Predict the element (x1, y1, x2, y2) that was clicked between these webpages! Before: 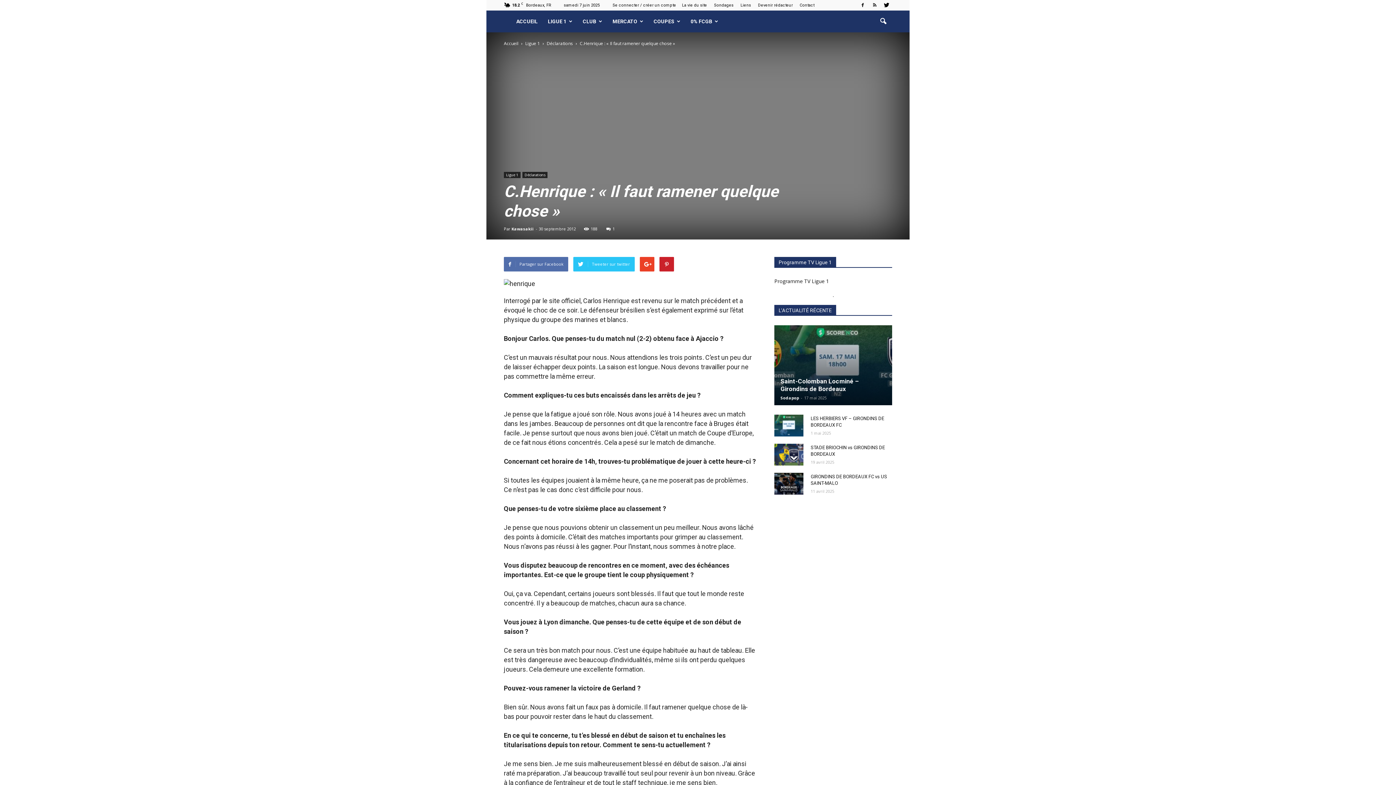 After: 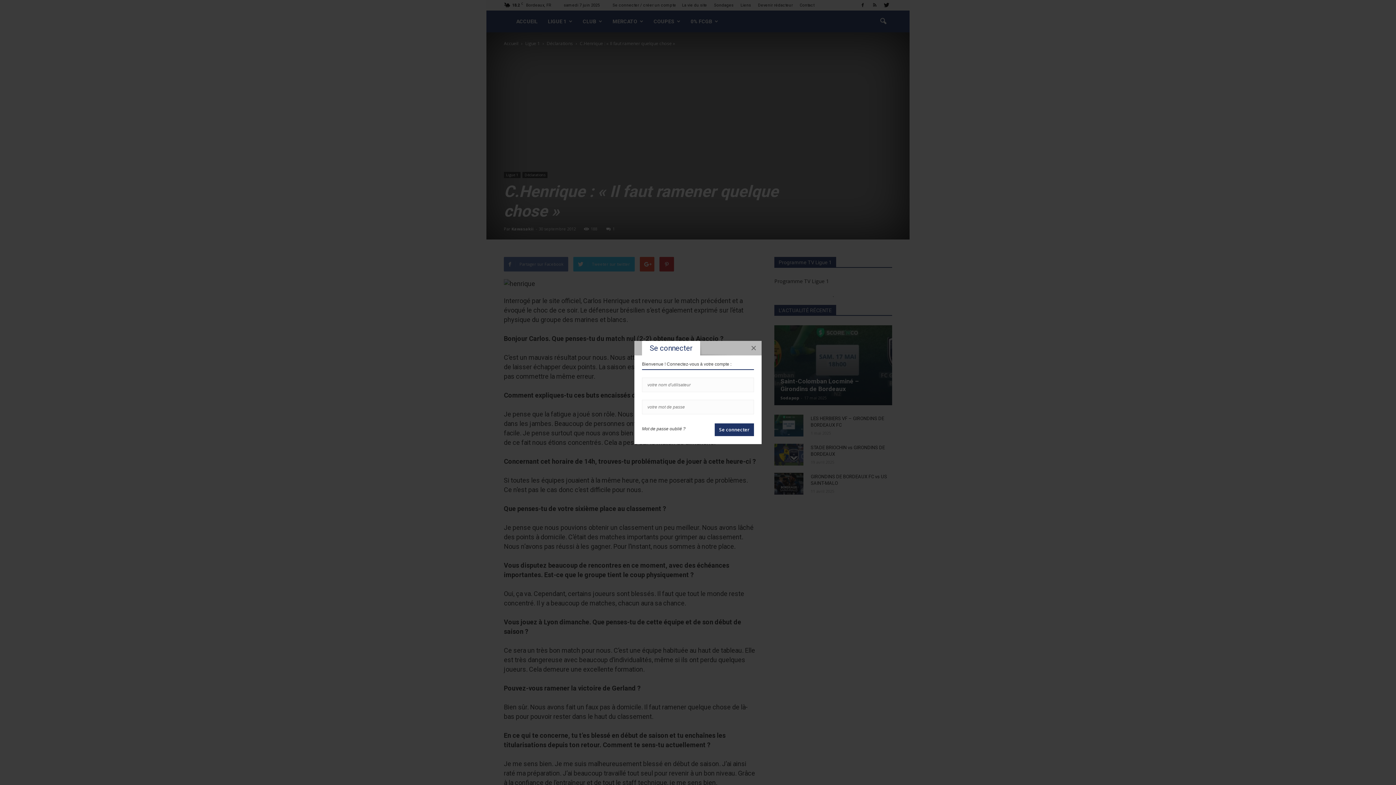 Action: label: Se connecter / créer un compte bbox: (612, 2, 676, 7)